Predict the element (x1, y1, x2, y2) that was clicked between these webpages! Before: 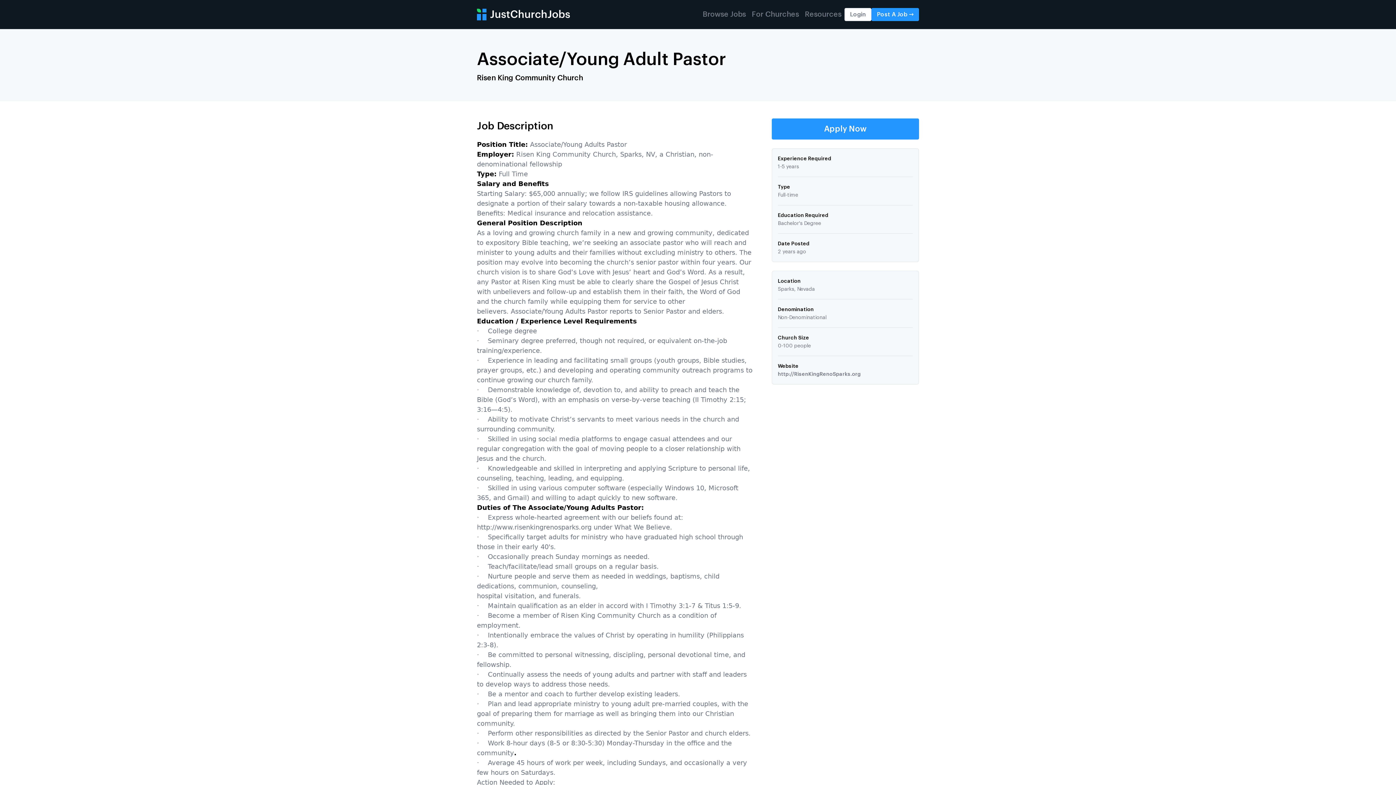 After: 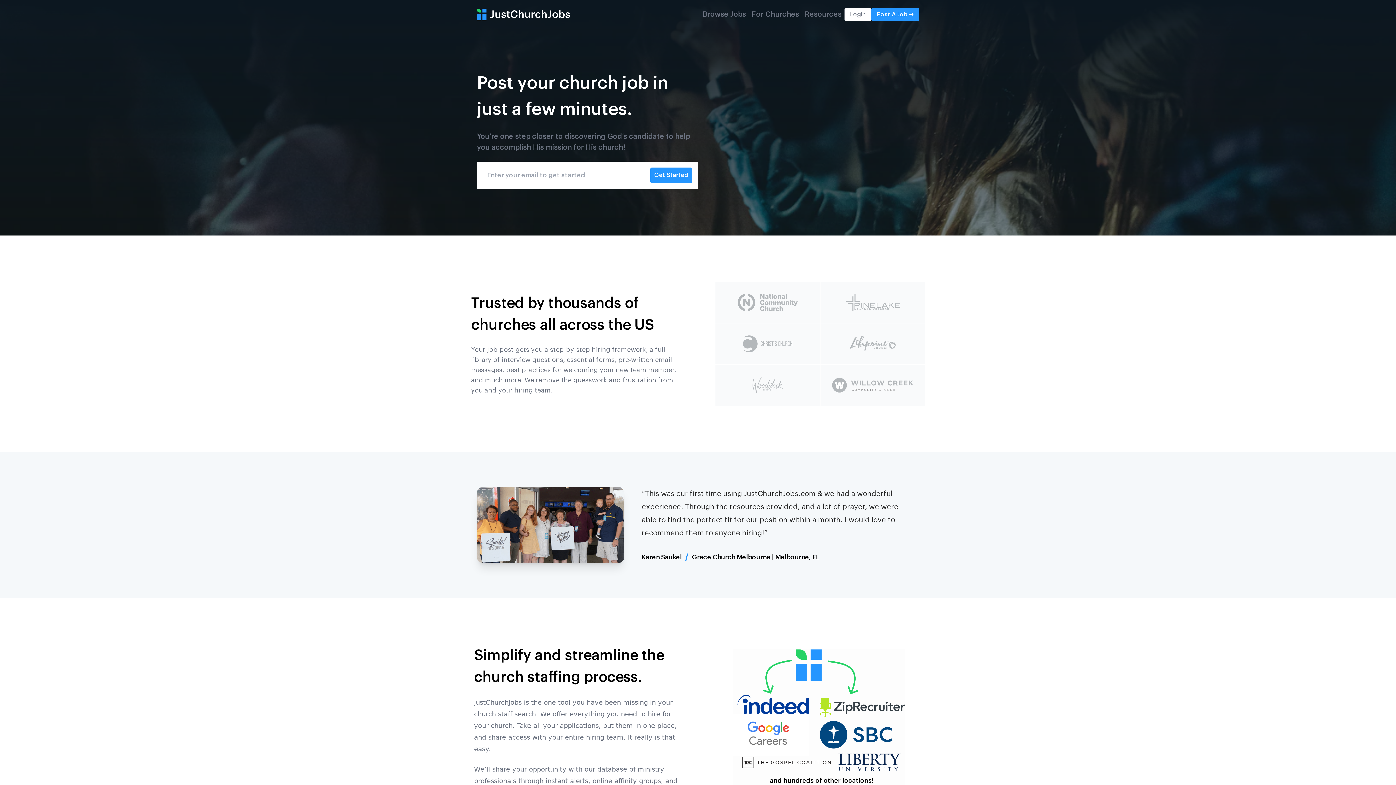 Action: label: For Churches bbox: (749, 9, 802, 20)